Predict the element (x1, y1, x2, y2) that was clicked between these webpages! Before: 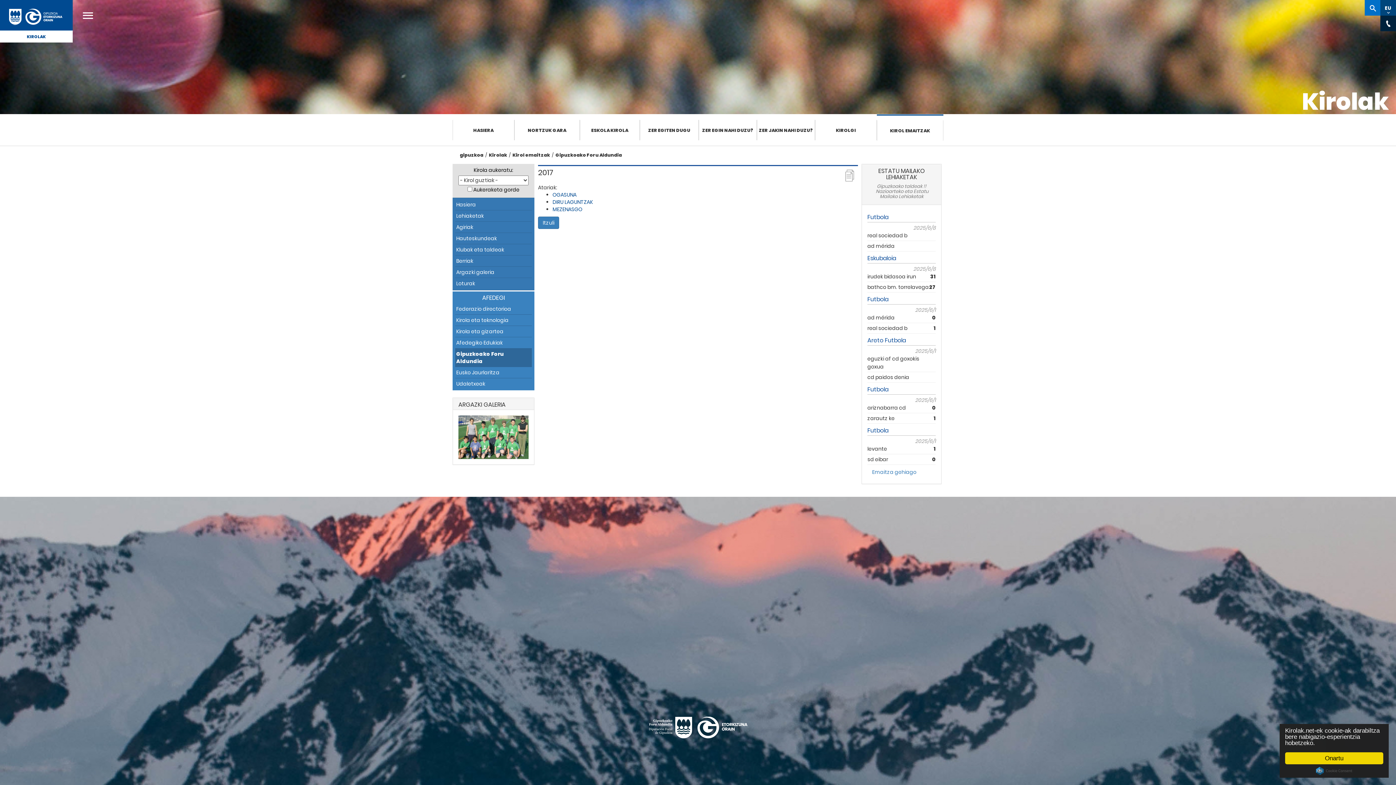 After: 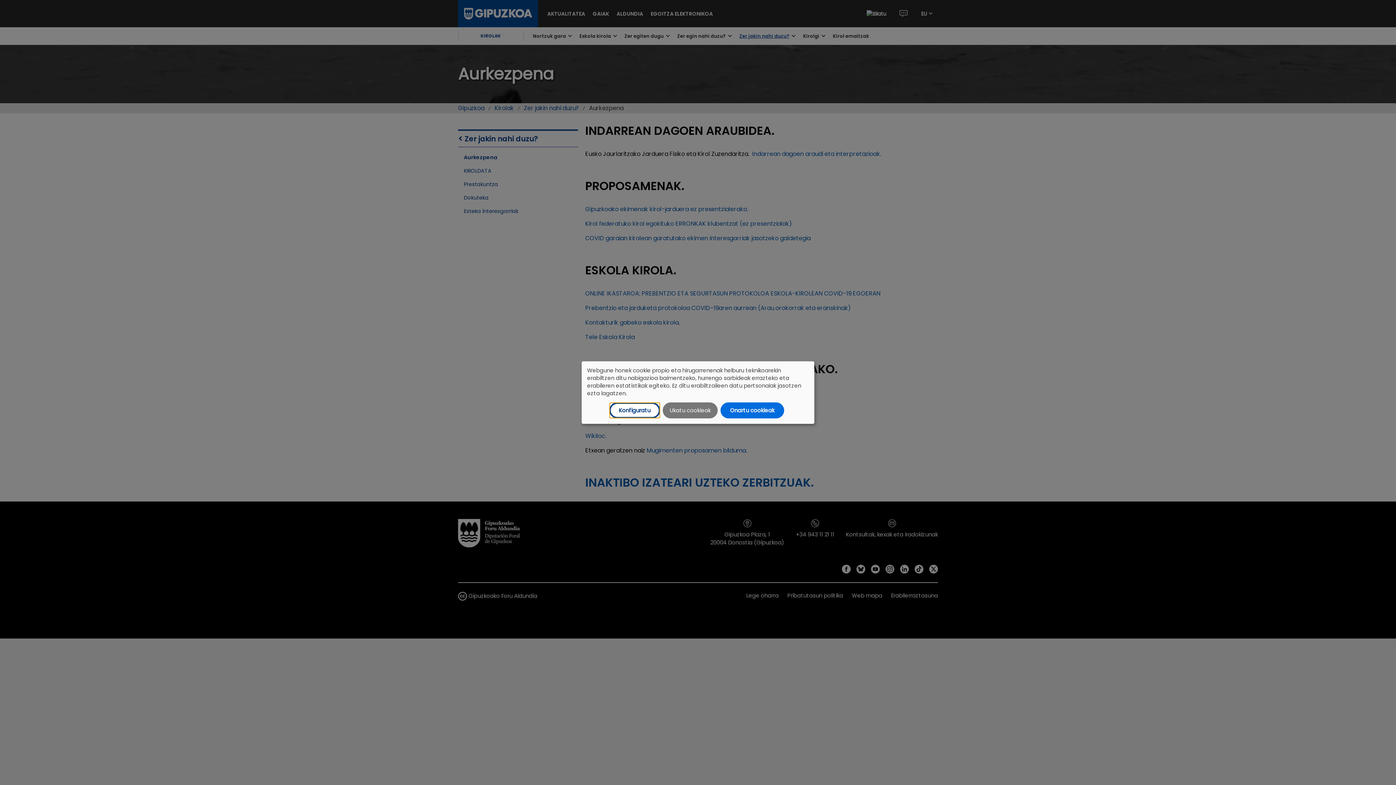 Action: label: ZER JAKIN NAHI DUZU? bbox: (757, 120, 815, 140)